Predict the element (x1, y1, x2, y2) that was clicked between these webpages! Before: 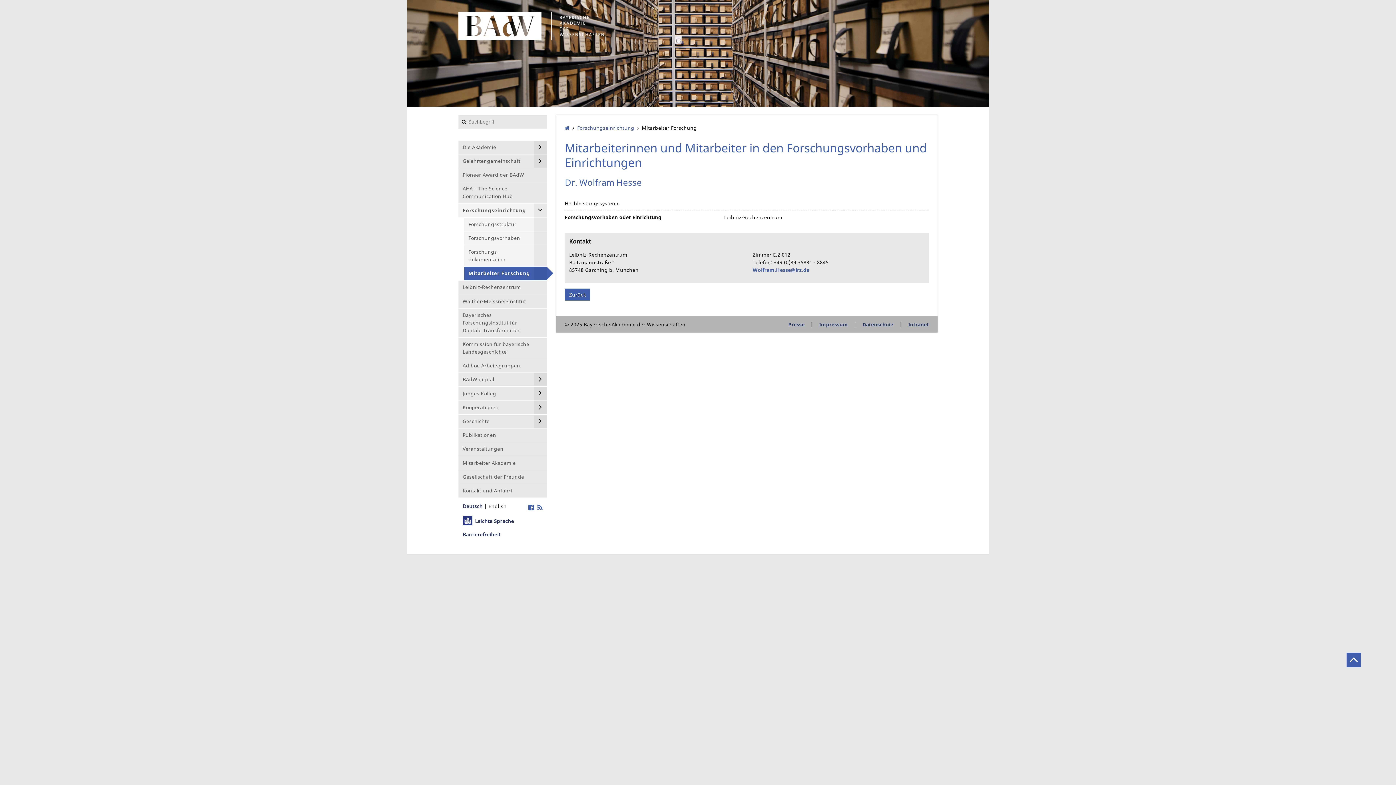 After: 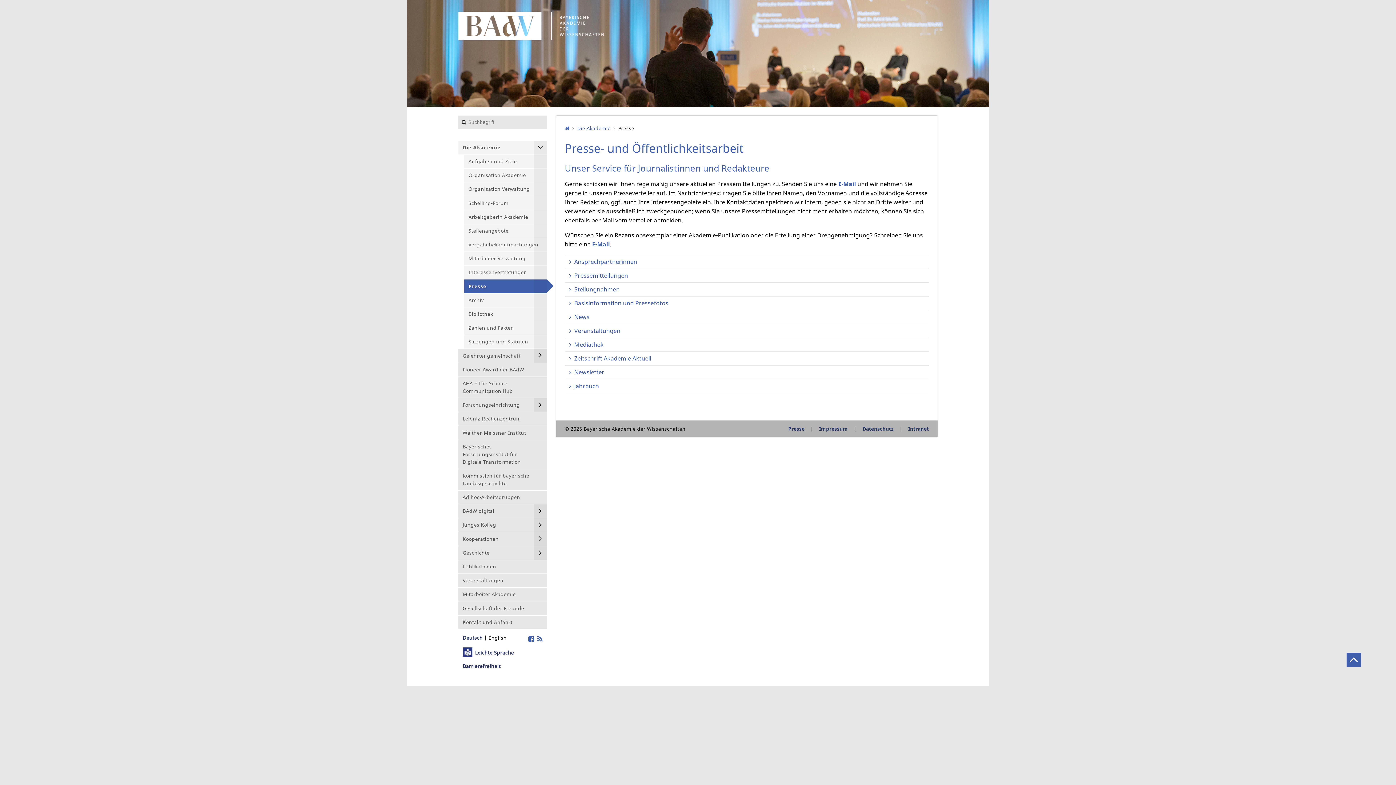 Action: label: Presse bbox: (788, 321, 804, 328)